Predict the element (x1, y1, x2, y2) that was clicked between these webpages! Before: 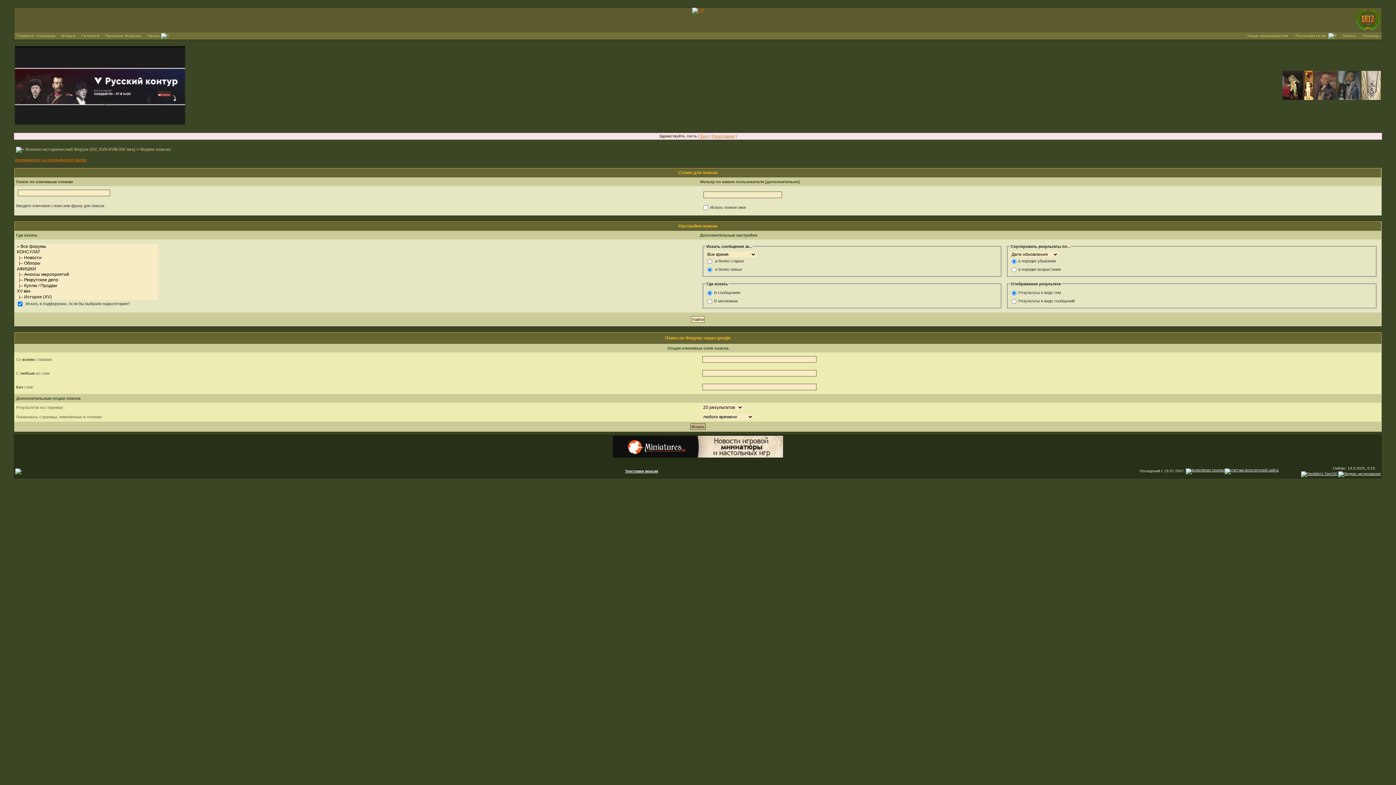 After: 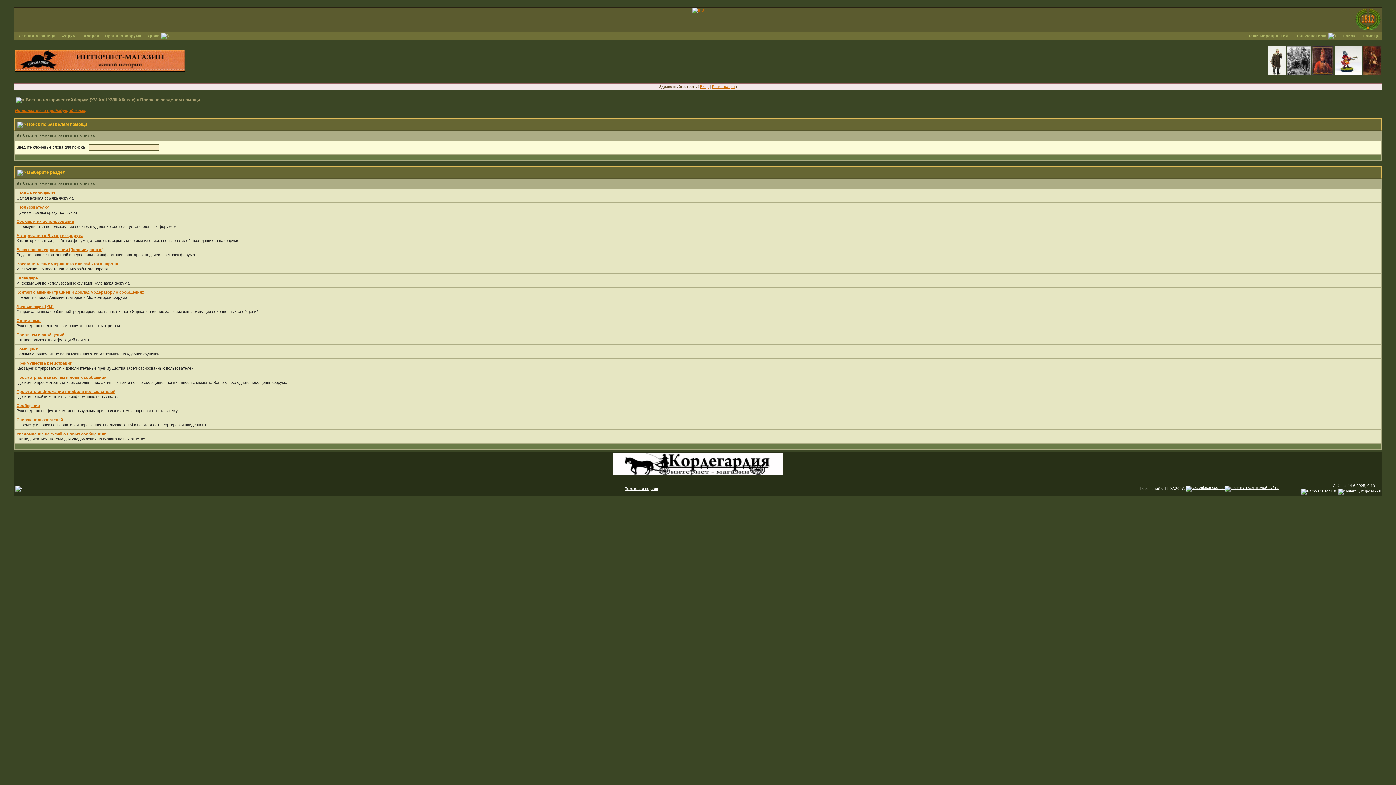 Action: label: Помощь bbox: (1360, 33, 1382, 37)